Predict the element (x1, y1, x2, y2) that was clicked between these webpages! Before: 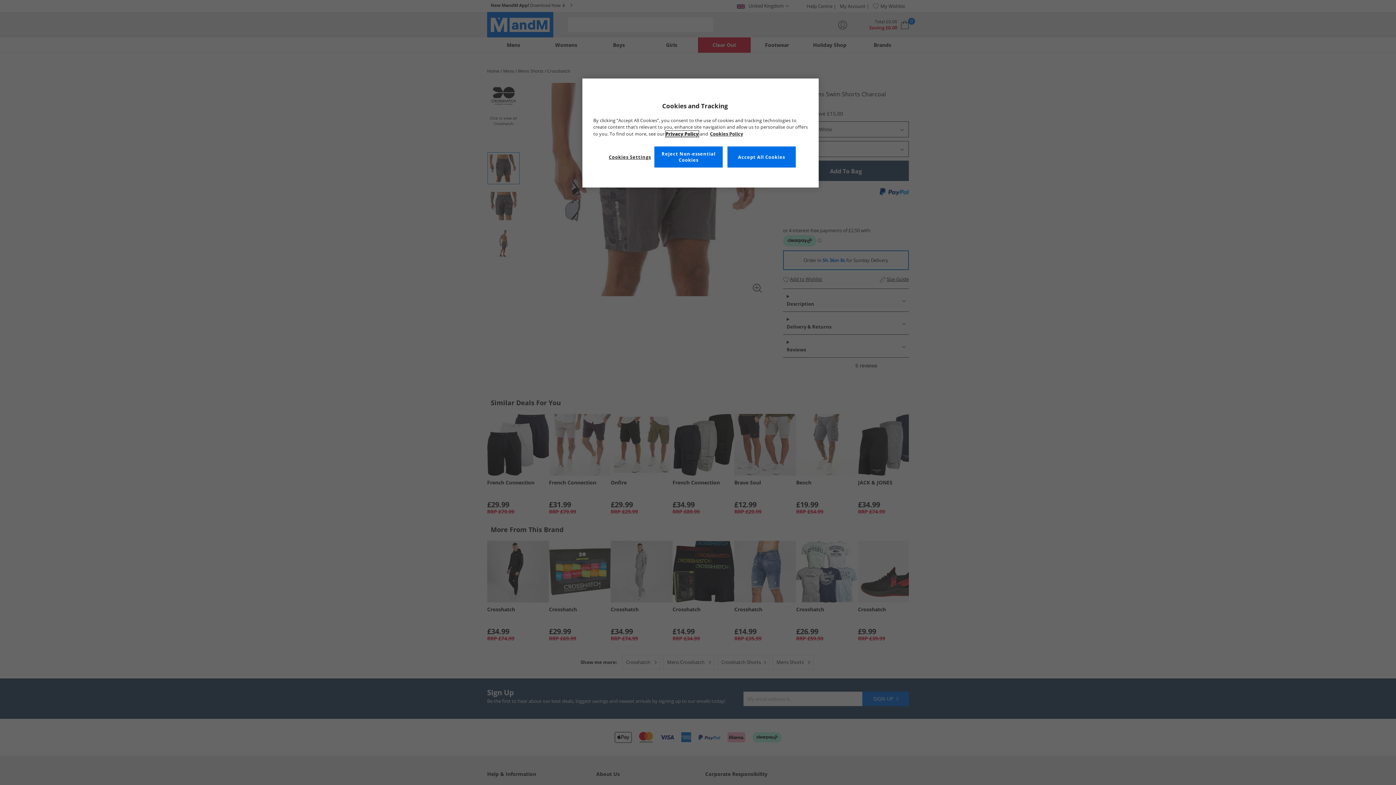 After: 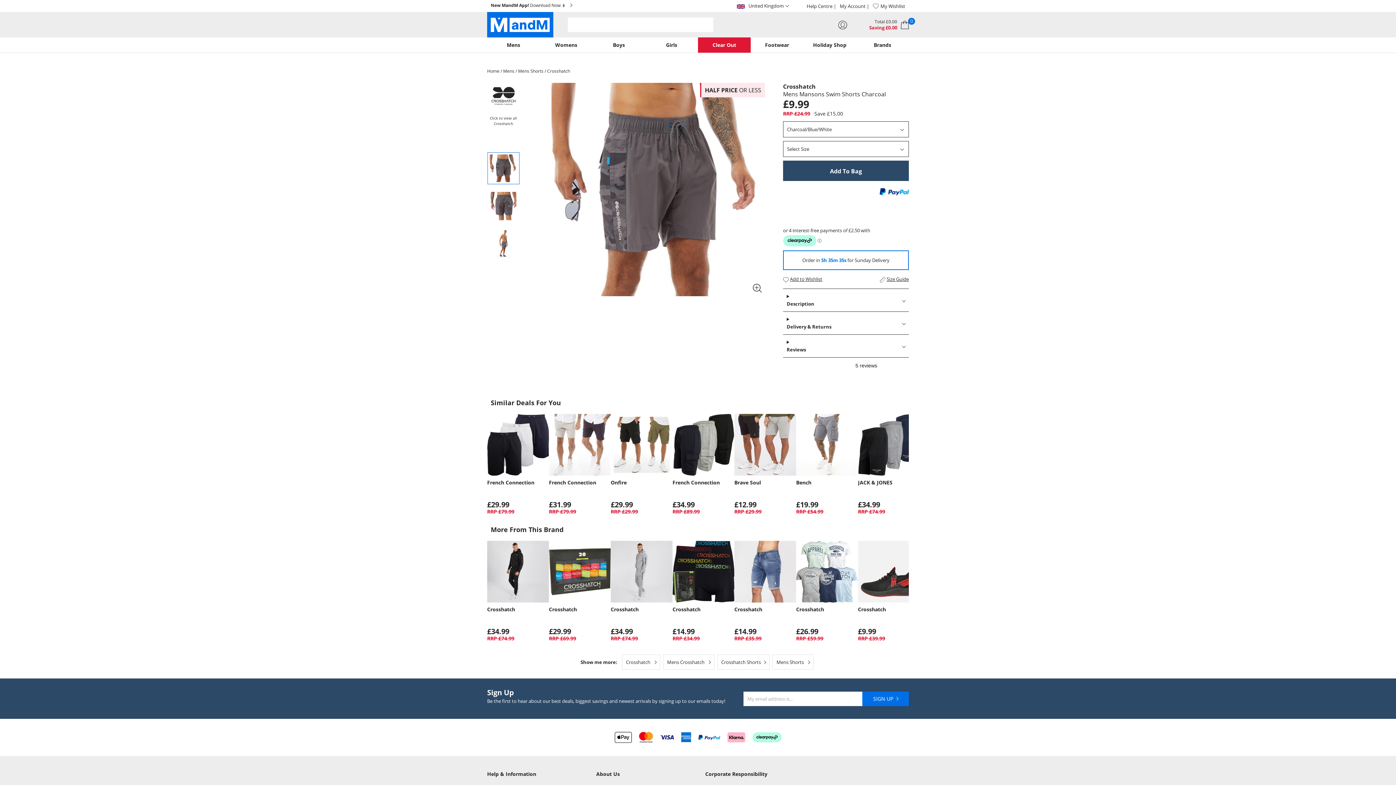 Action: bbox: (727, 146, 795, 167) label: Accept All Cookies